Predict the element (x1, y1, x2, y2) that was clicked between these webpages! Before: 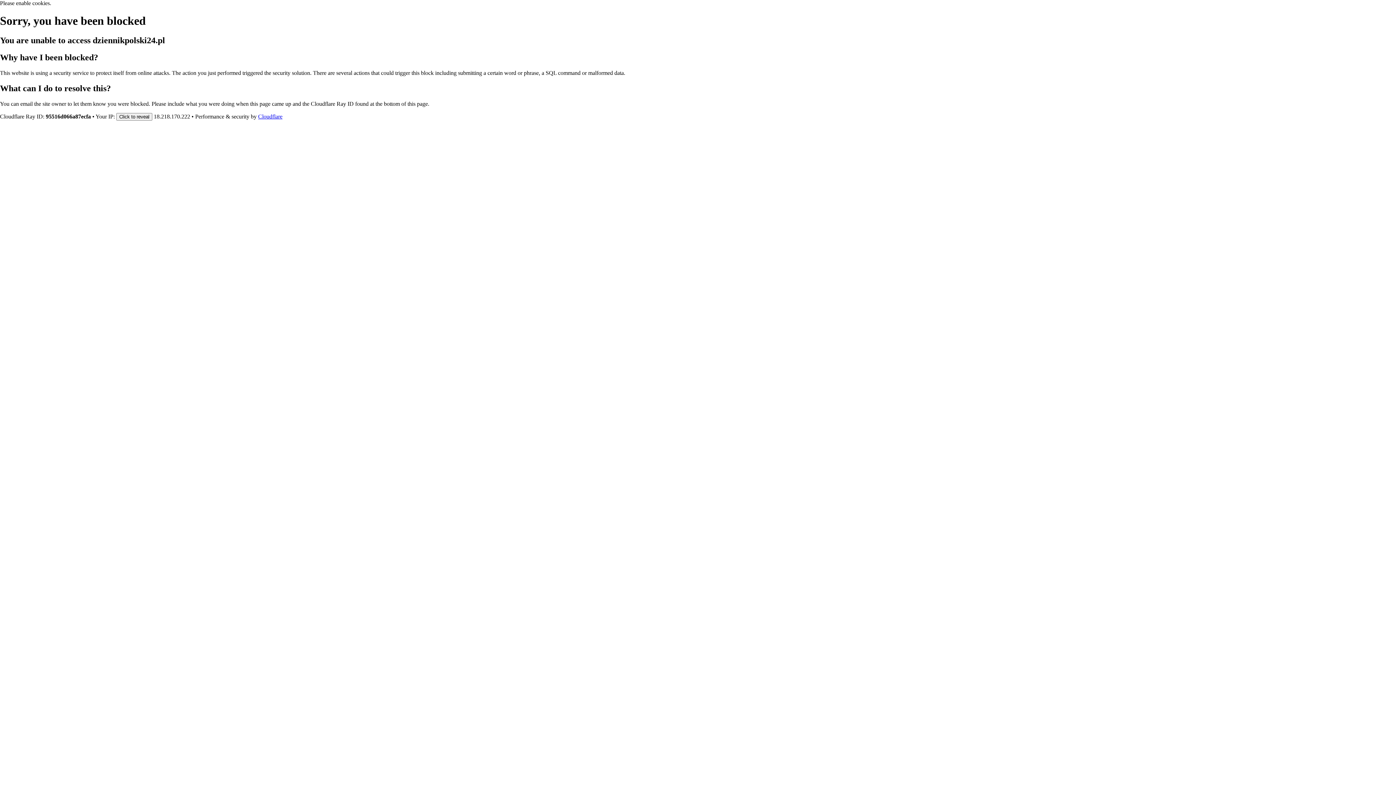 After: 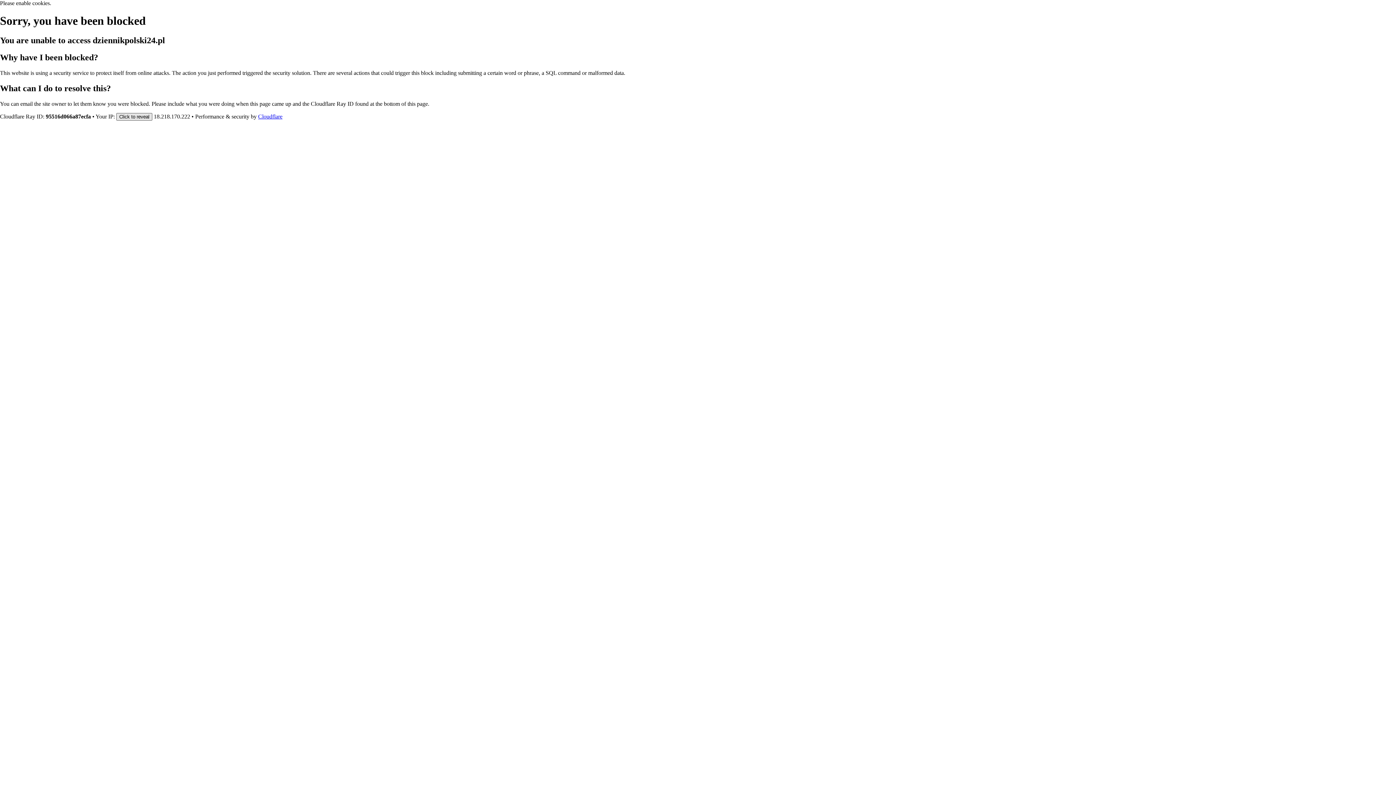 Action: label: Click to reveal bbox: (116, 112, 152, 120)